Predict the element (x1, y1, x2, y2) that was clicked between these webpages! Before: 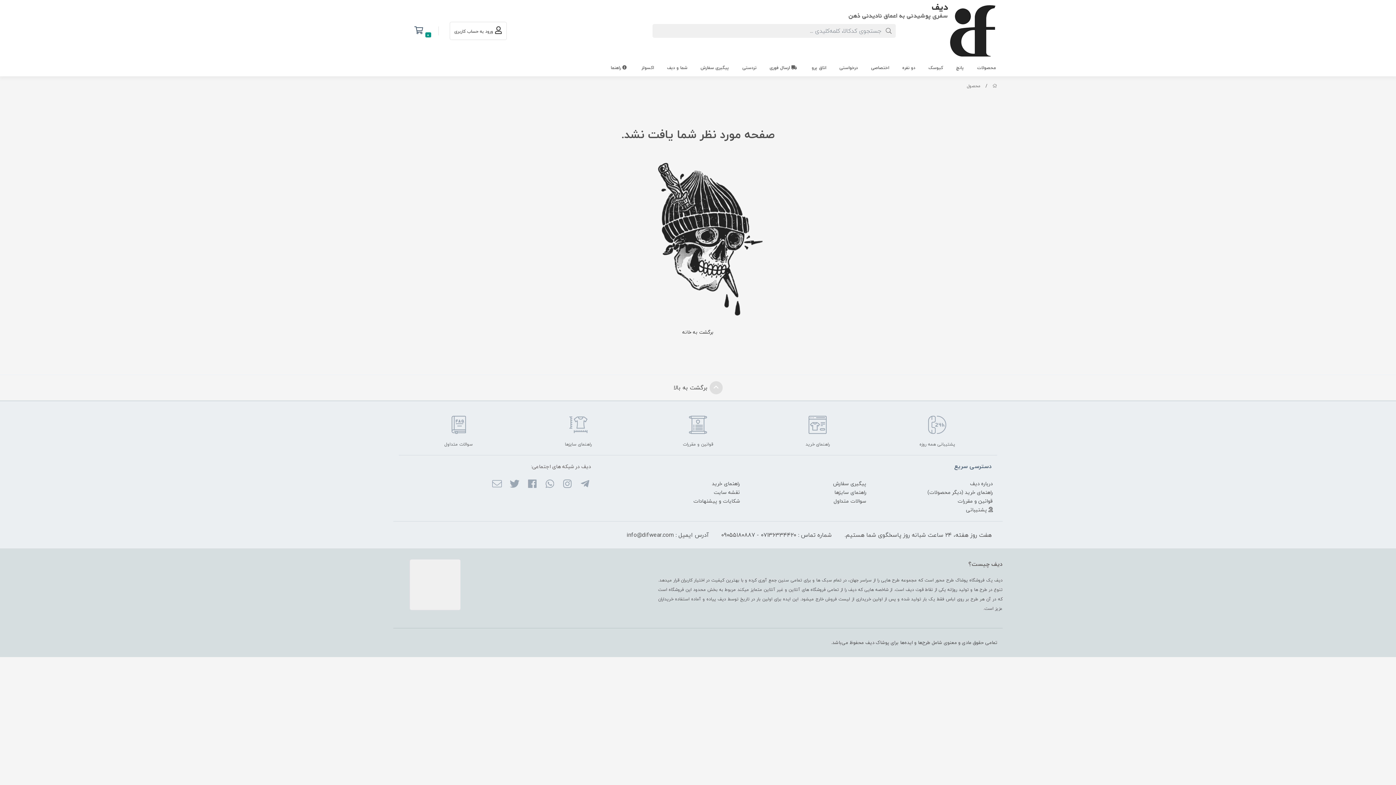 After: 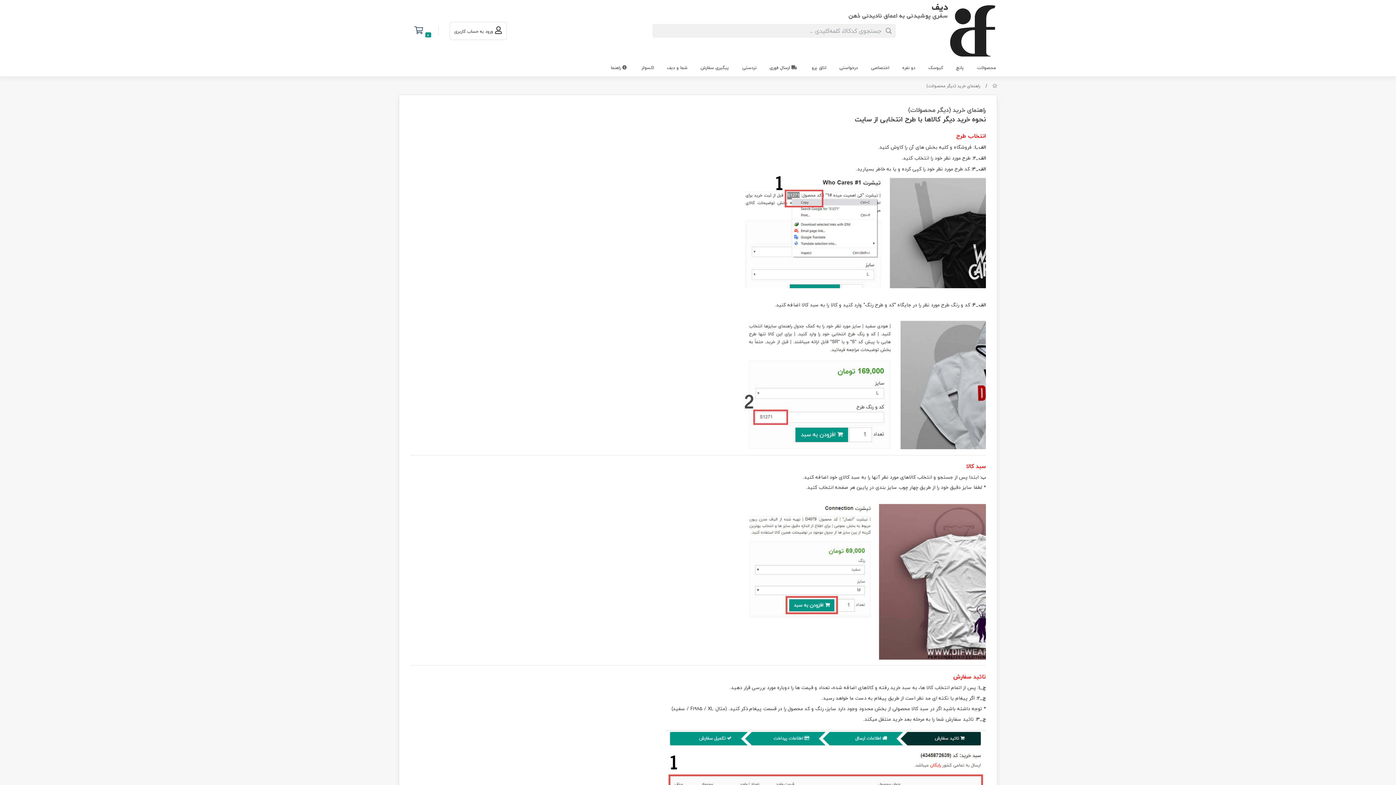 Action: label: راهنمای خرید (دیگر محصولات) bbox: (923, 486, 997, 498)